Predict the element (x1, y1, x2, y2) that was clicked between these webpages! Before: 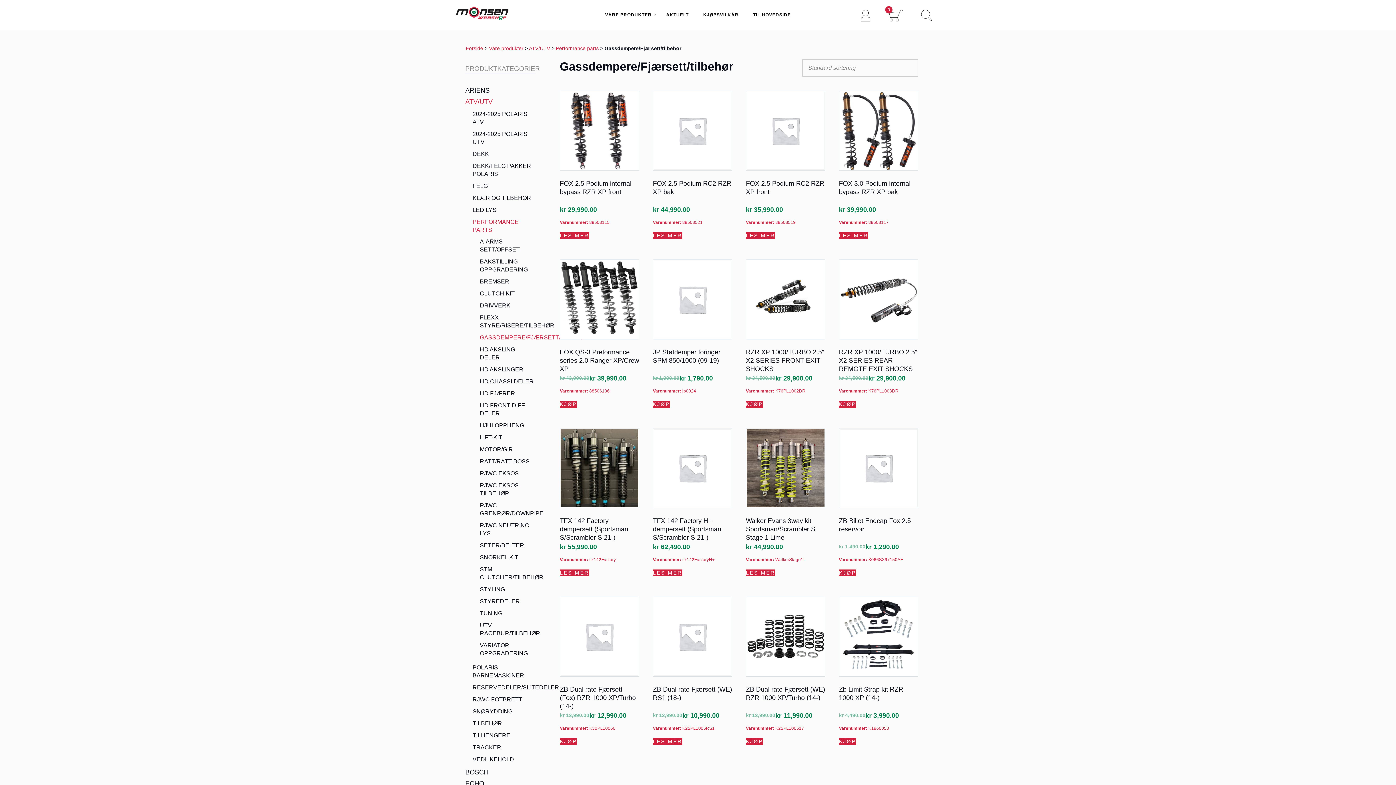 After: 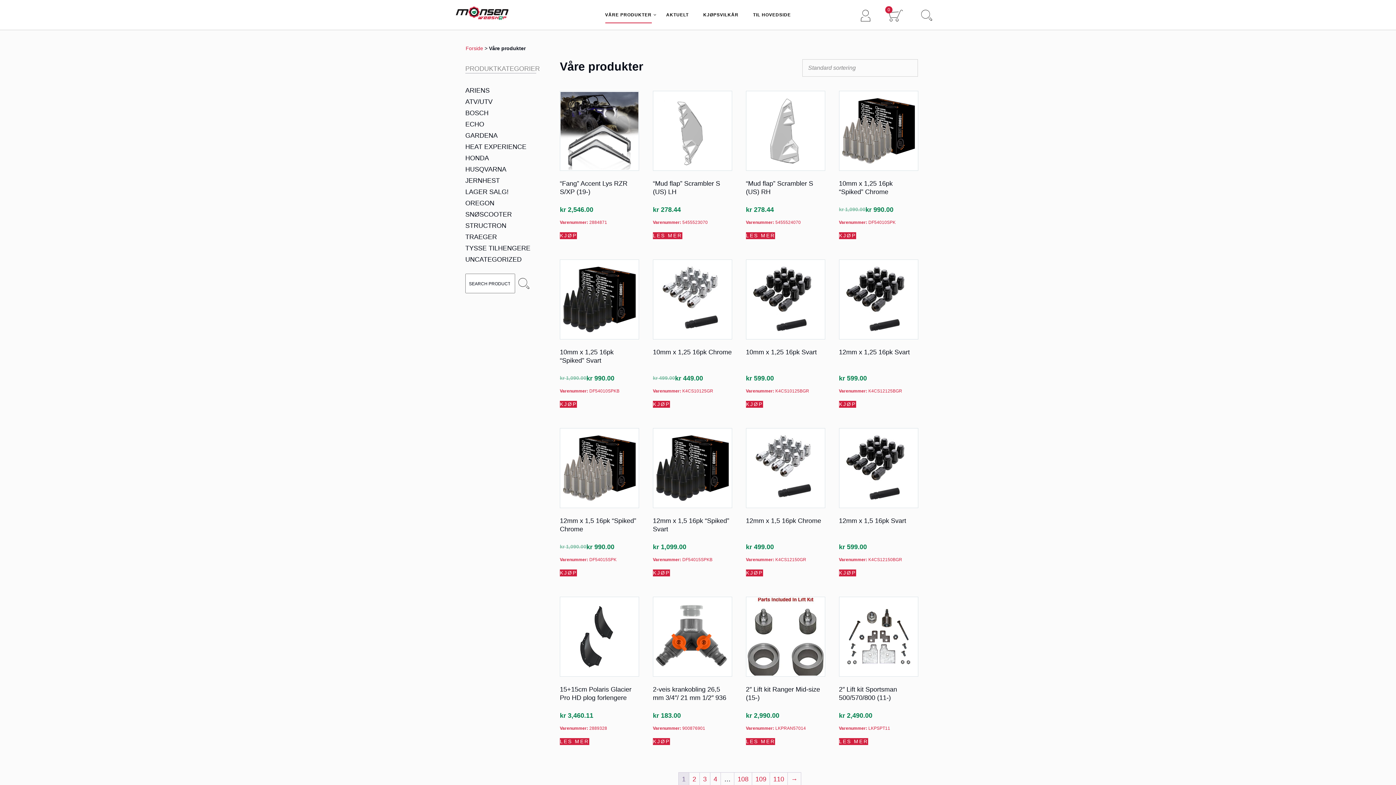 Action: bbox: (598, 0, 659, 29) label: VÅRE PRODUKTER